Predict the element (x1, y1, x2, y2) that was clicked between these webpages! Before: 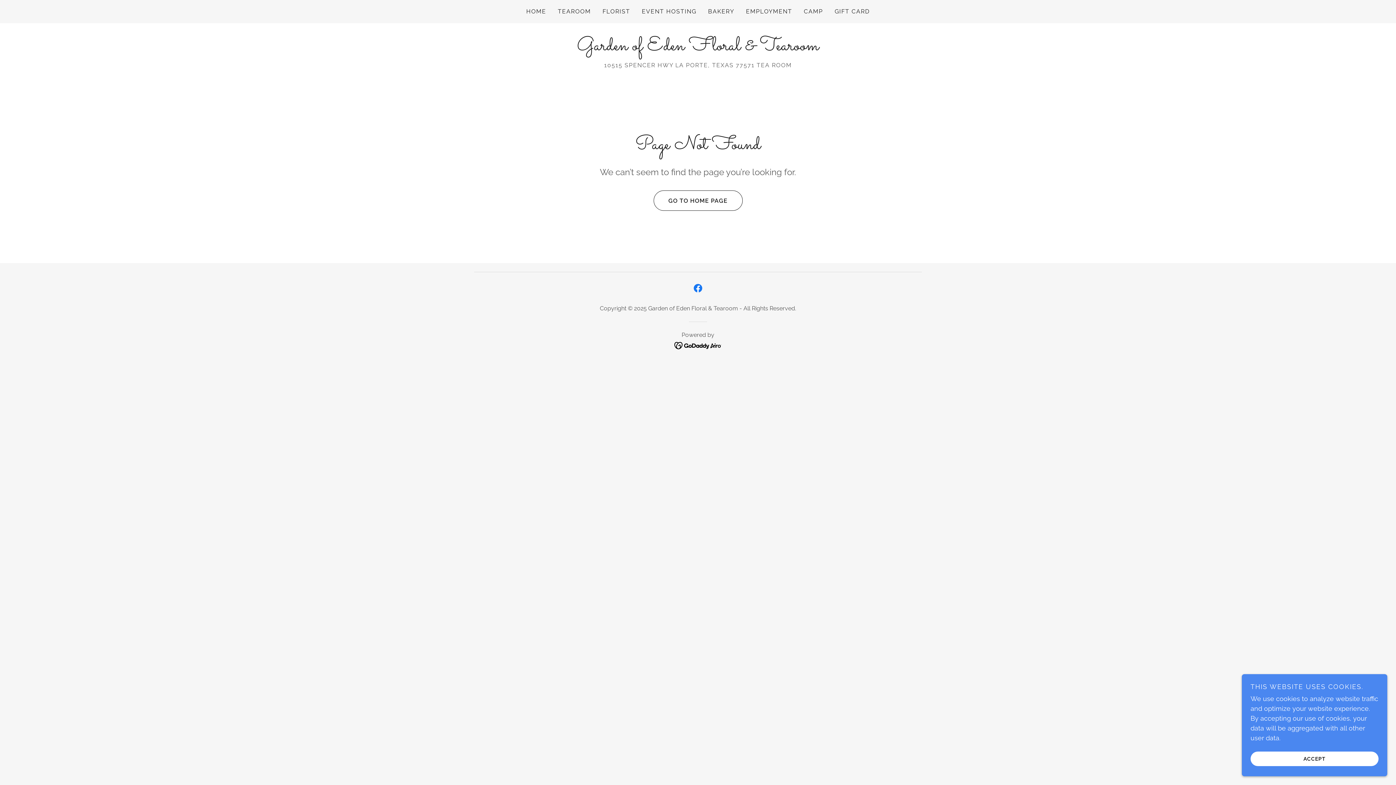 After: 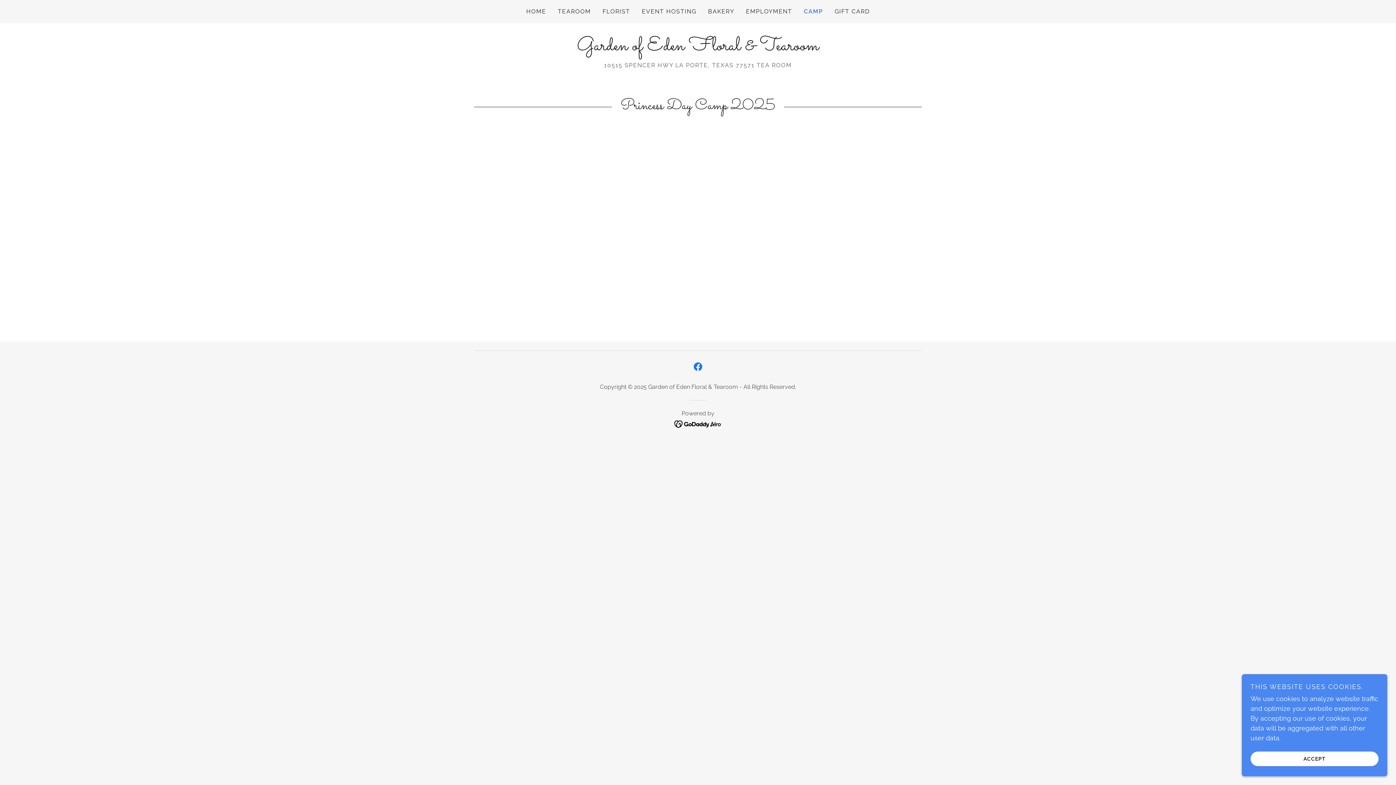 Action: label: CAMP bbox: (801, 5, 825, 18)